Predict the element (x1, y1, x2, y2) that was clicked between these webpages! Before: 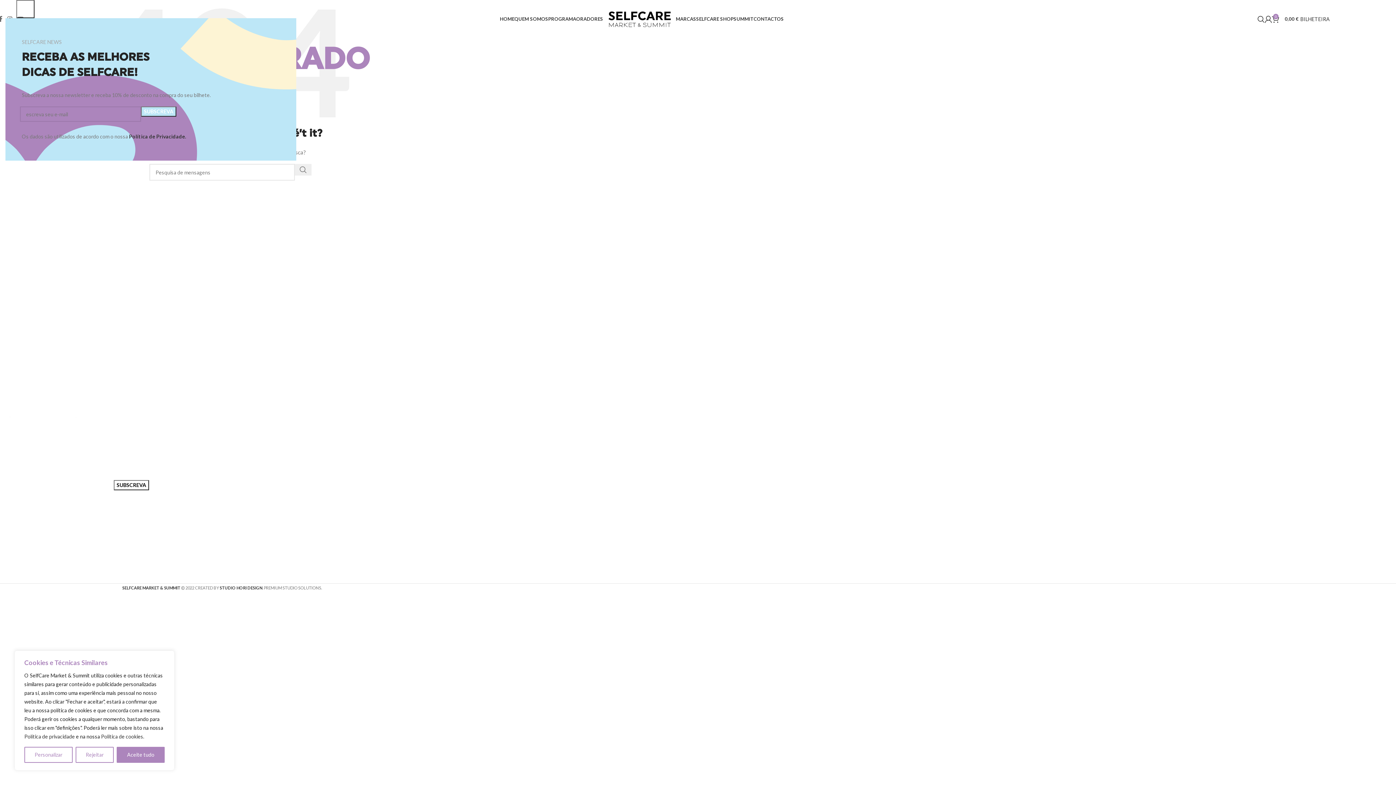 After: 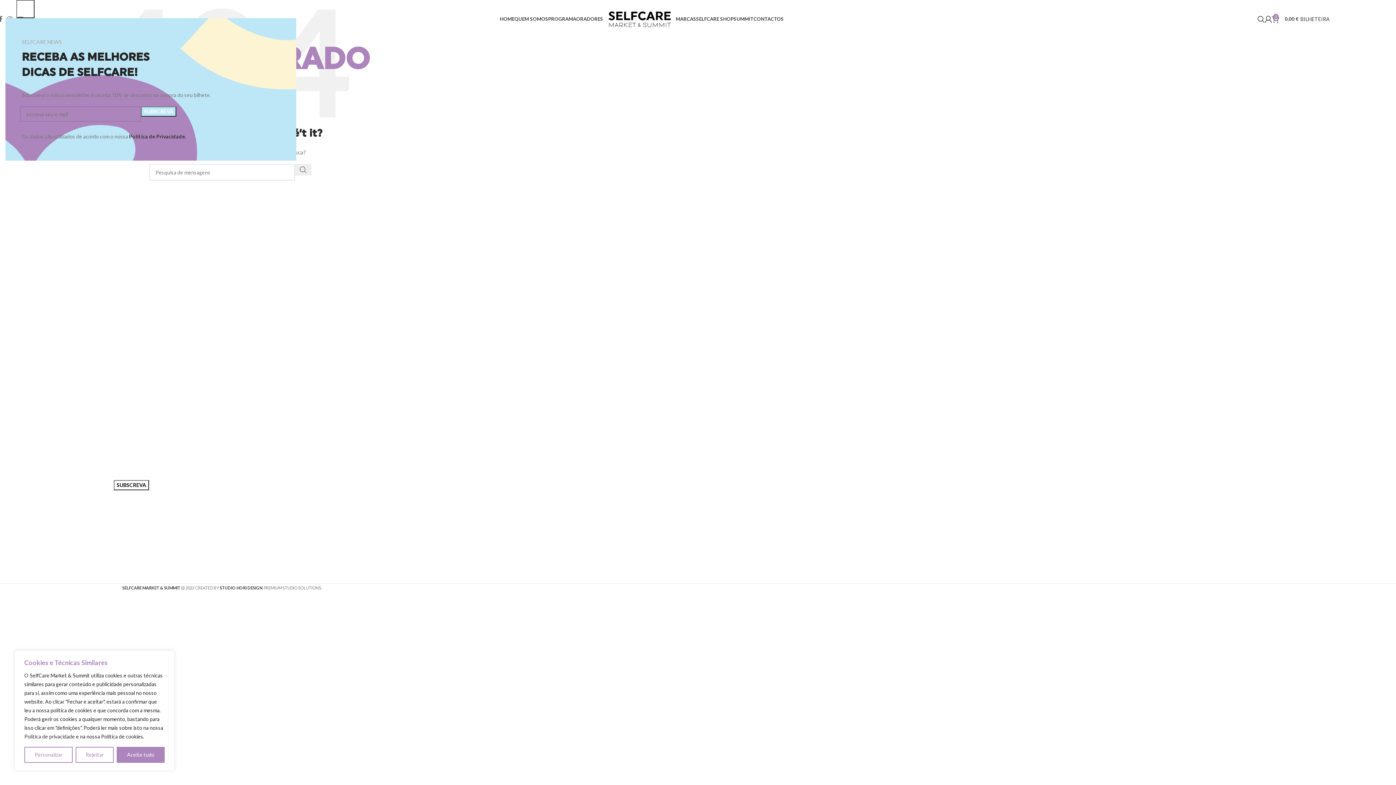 Action: bbox: (101, 733, 143, 740) label: Politica de cookies